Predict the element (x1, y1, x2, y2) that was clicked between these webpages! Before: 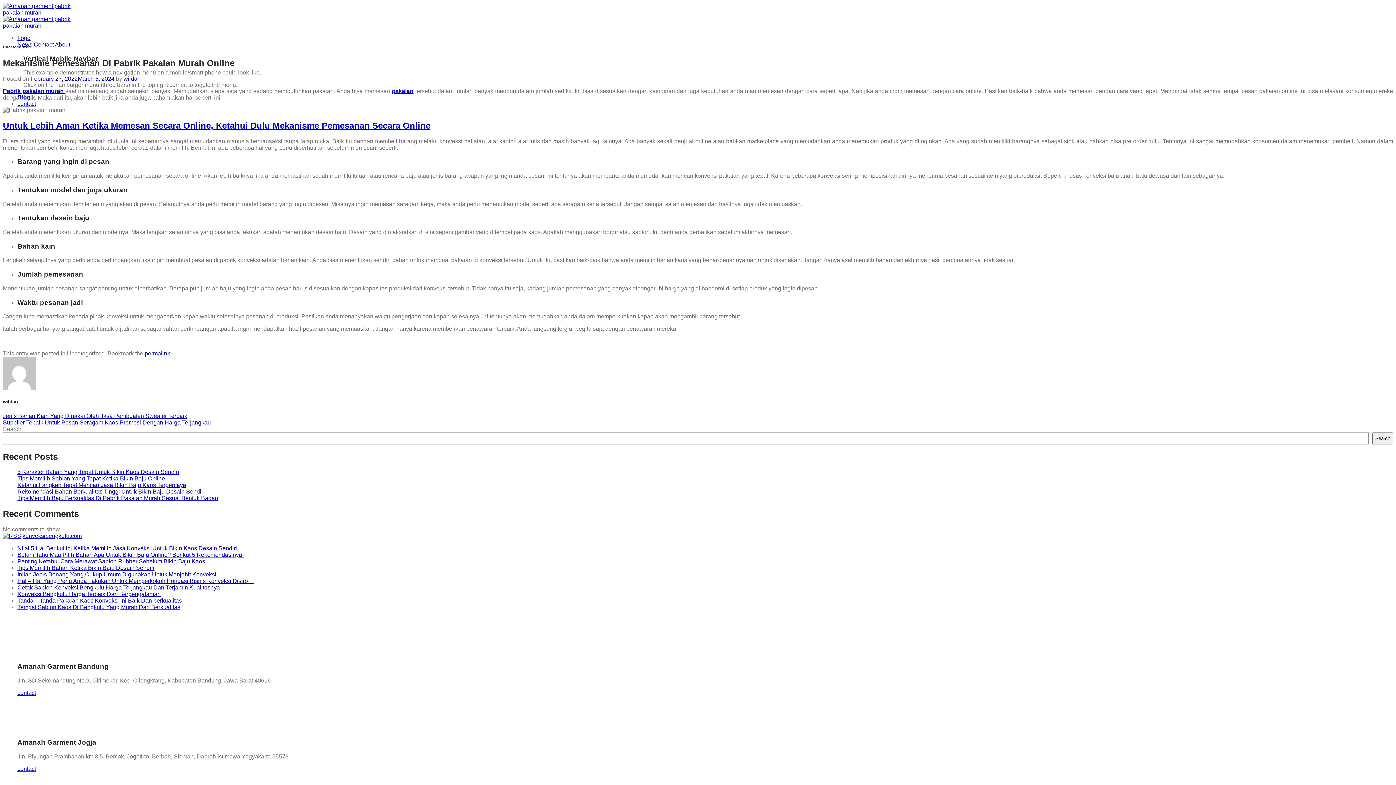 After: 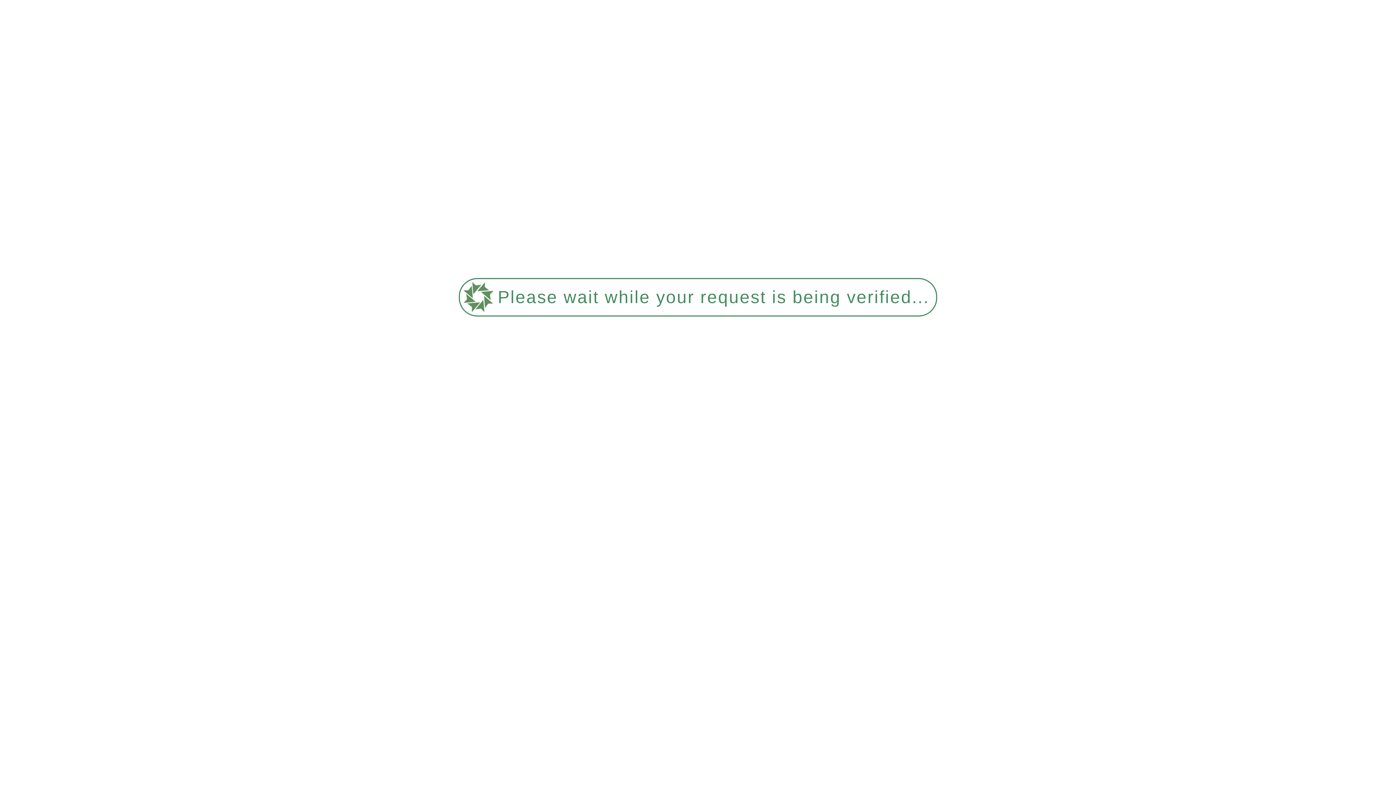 Action: bbox: (2, 533, 21, 539)